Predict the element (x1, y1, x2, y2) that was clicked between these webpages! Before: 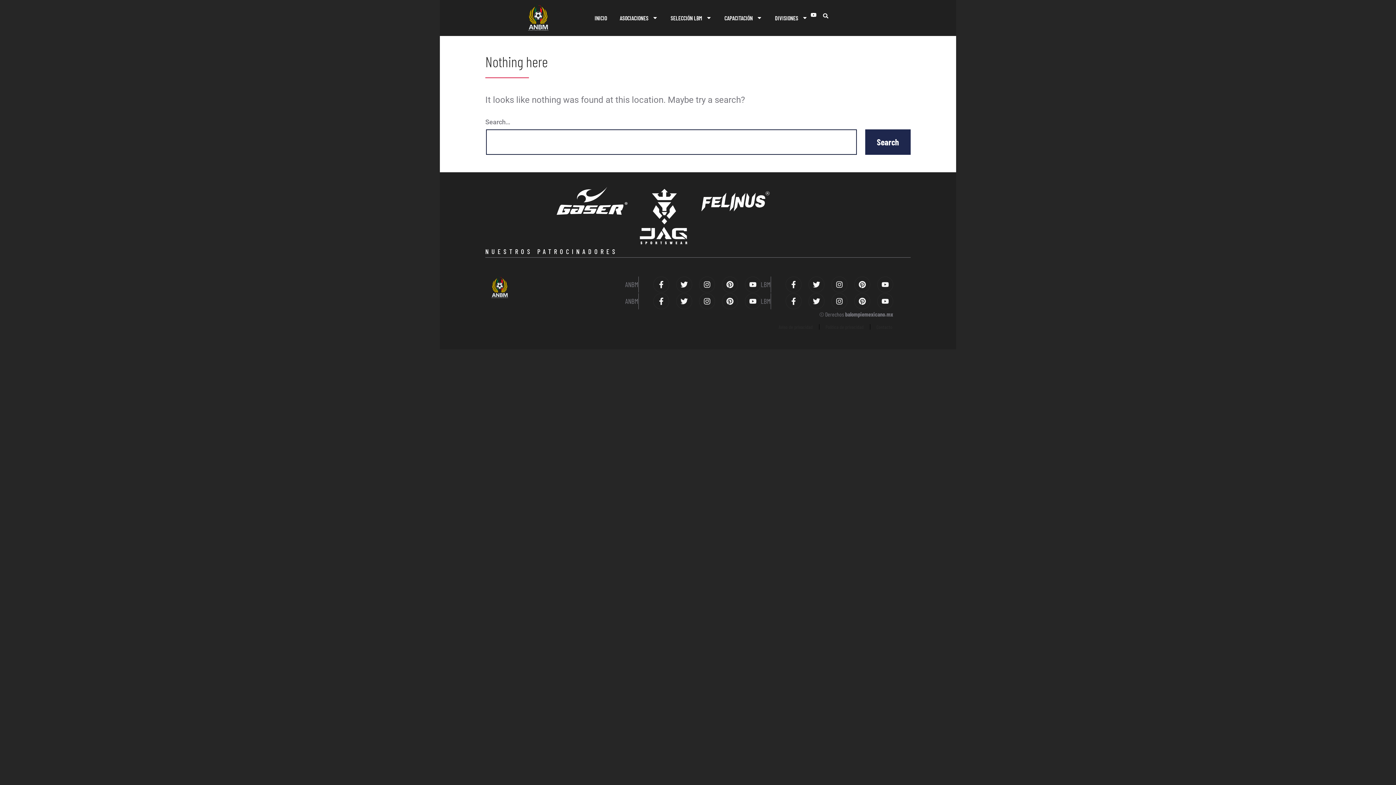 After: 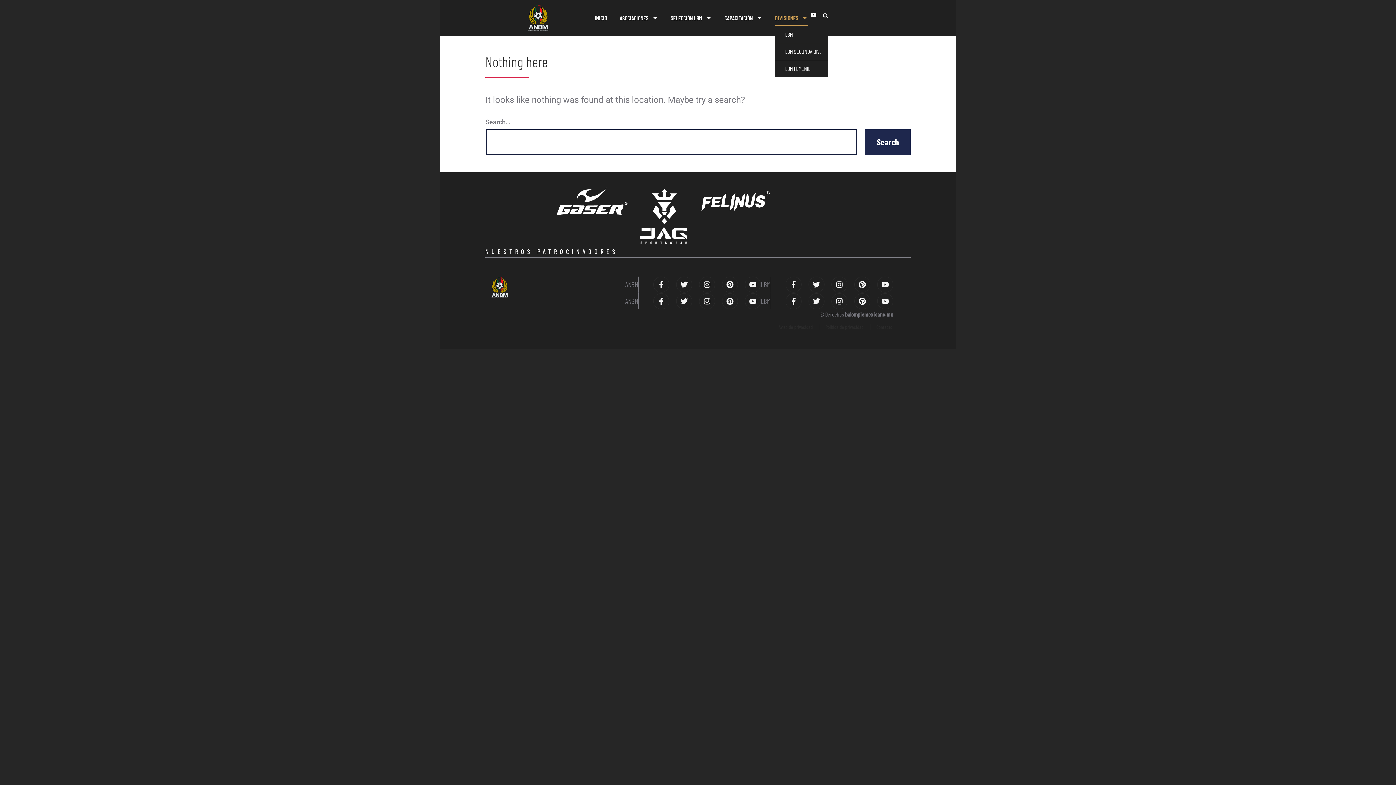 Action: label: DIVISIONES bbox: (775, 9, 807, 26)